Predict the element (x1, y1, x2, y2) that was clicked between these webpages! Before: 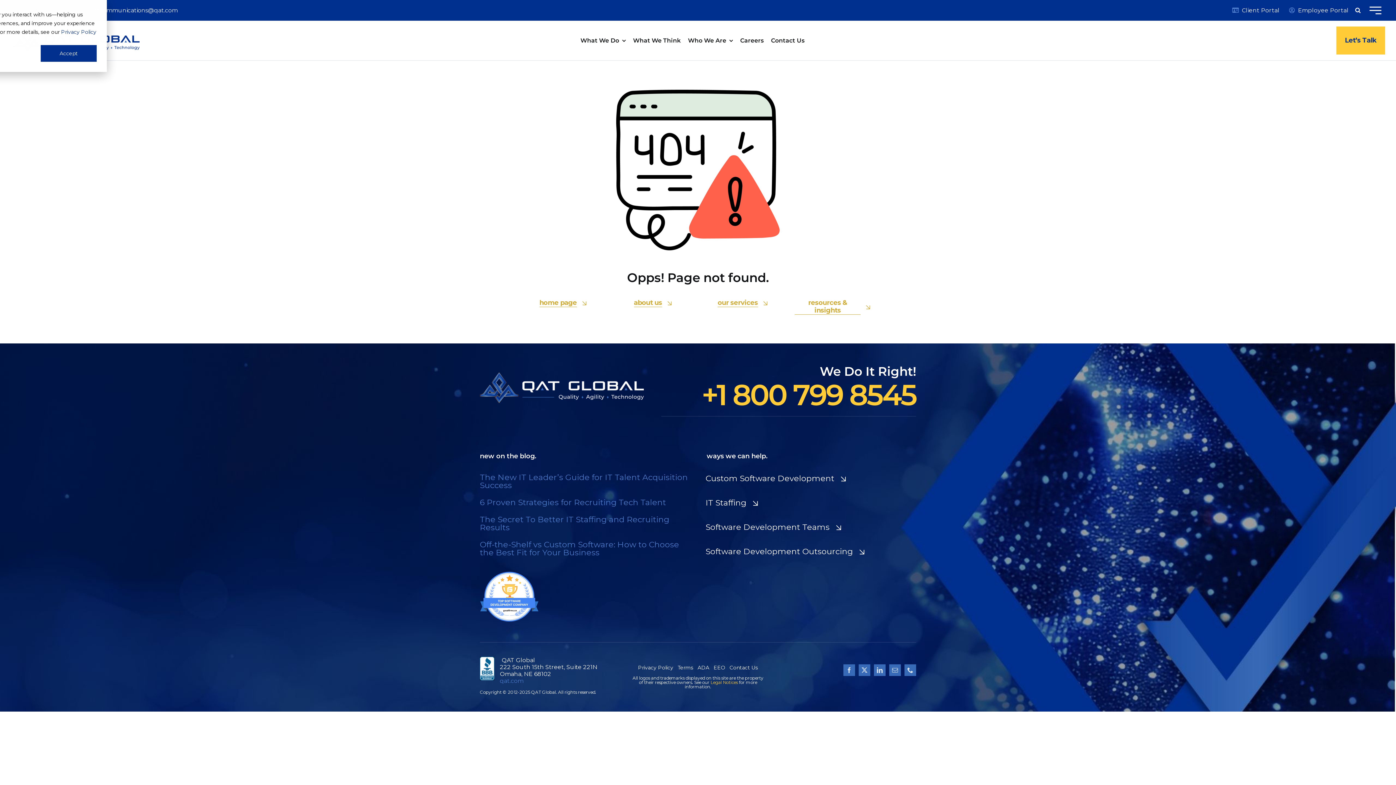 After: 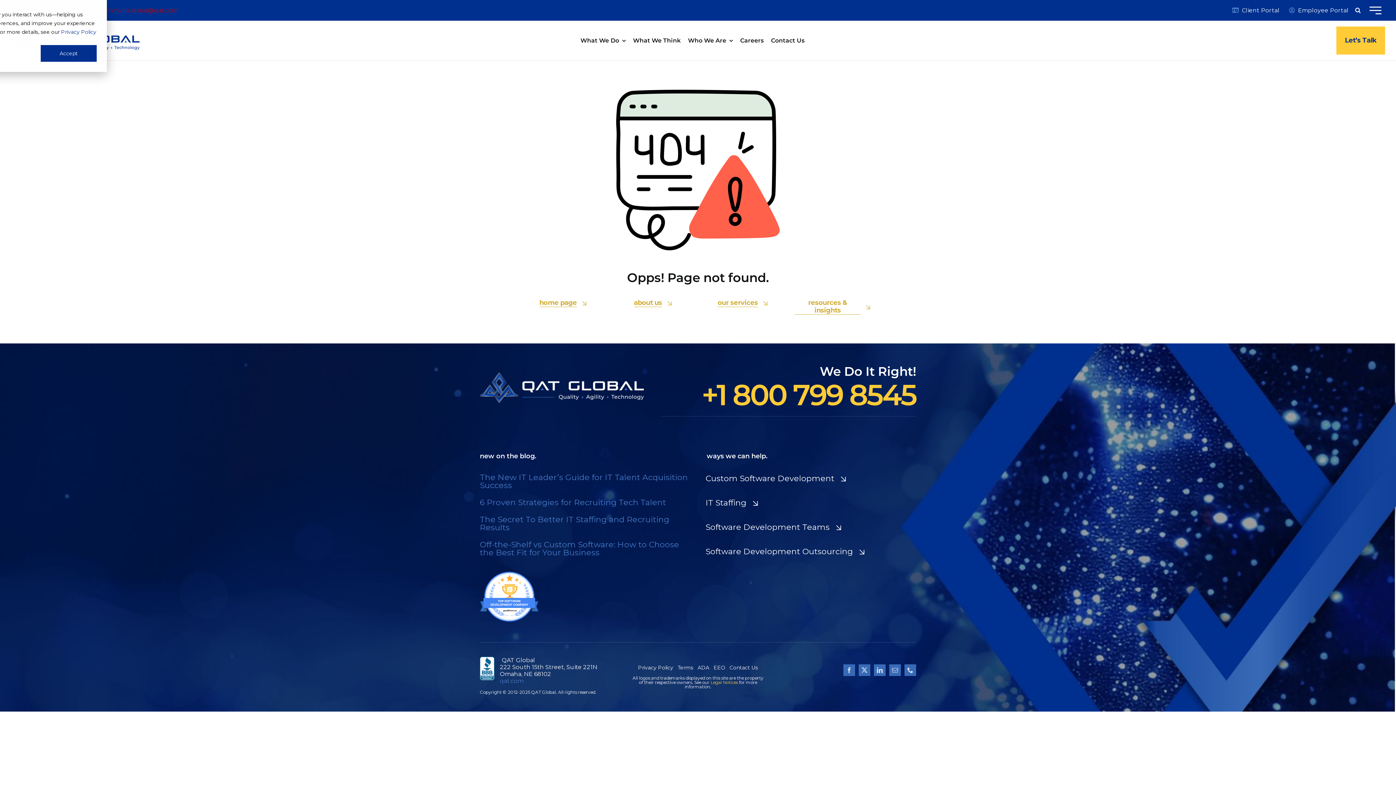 Action: label: E: qatcommunications@qat.com bbox: (83, 6, 177, 13)